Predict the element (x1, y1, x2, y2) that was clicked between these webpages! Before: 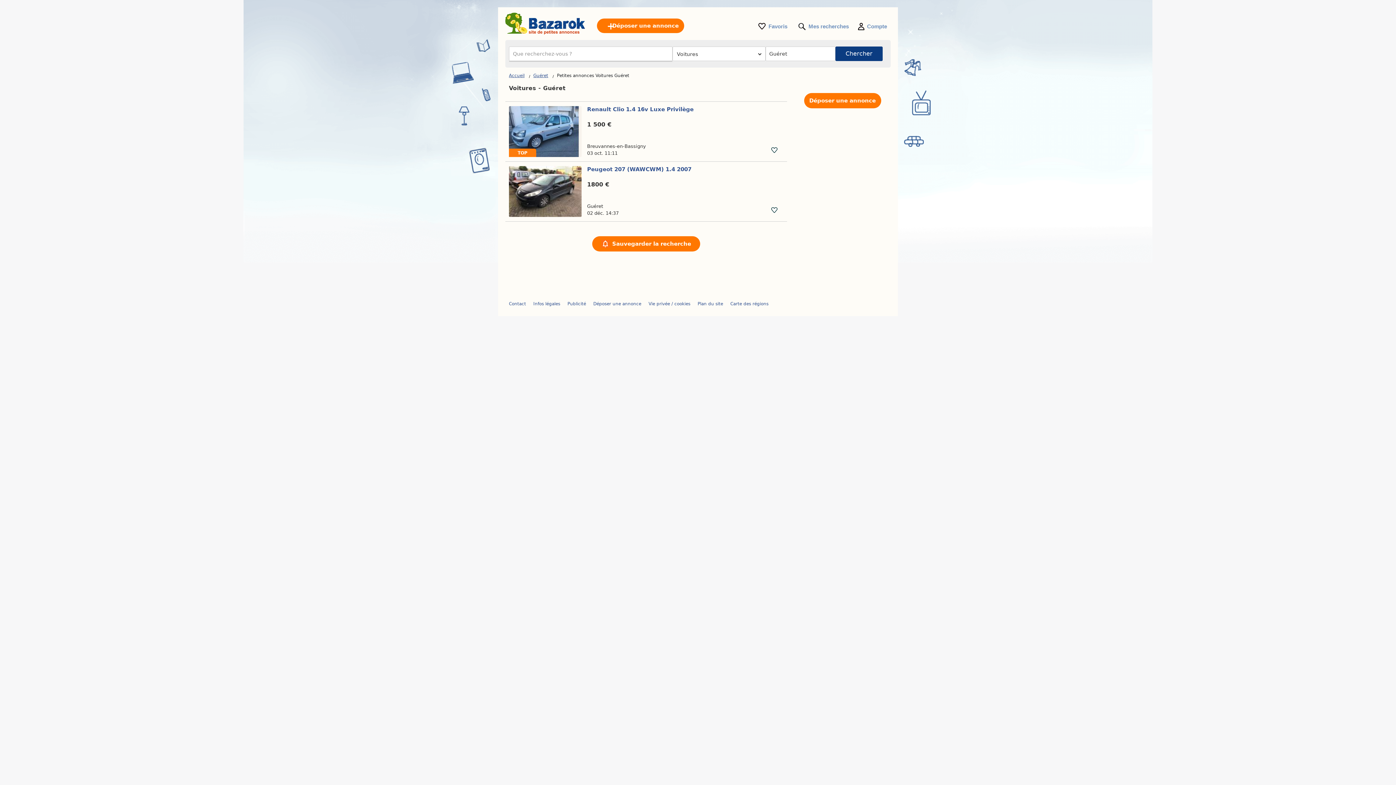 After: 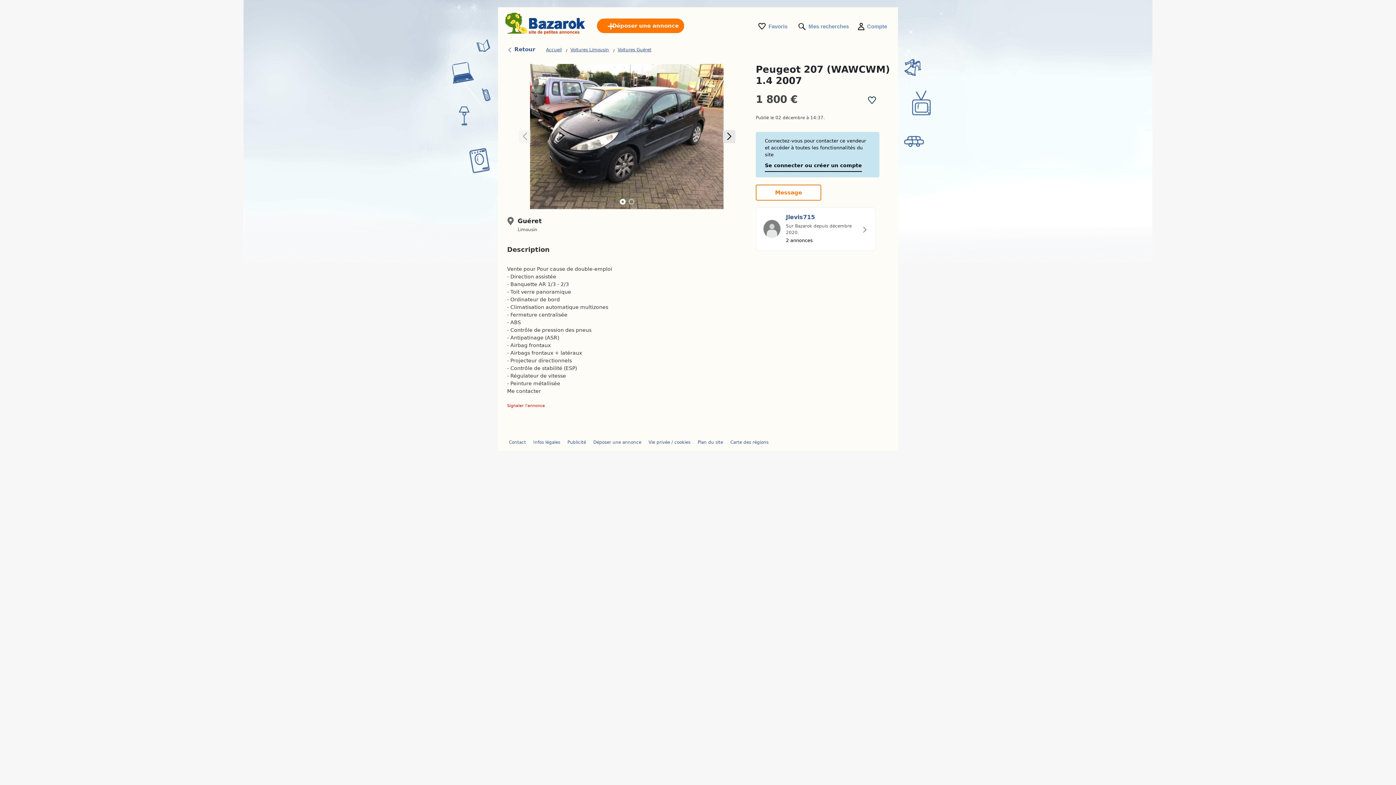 Action: label: Peugeot 207 (WAWCWM) 1.4 2007
1800 €
Guéret
02 déc. 14:37 bbox: (505, 161, 787, 221)